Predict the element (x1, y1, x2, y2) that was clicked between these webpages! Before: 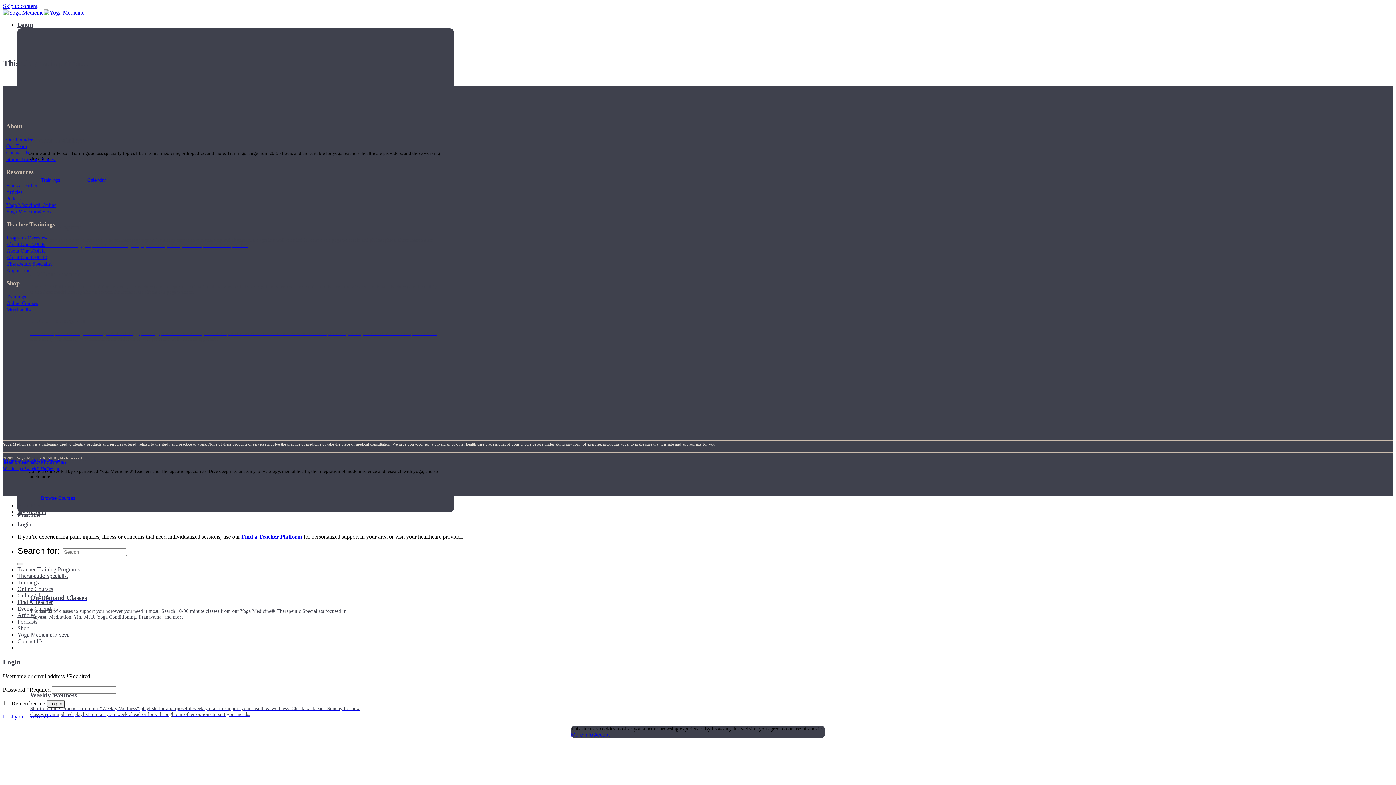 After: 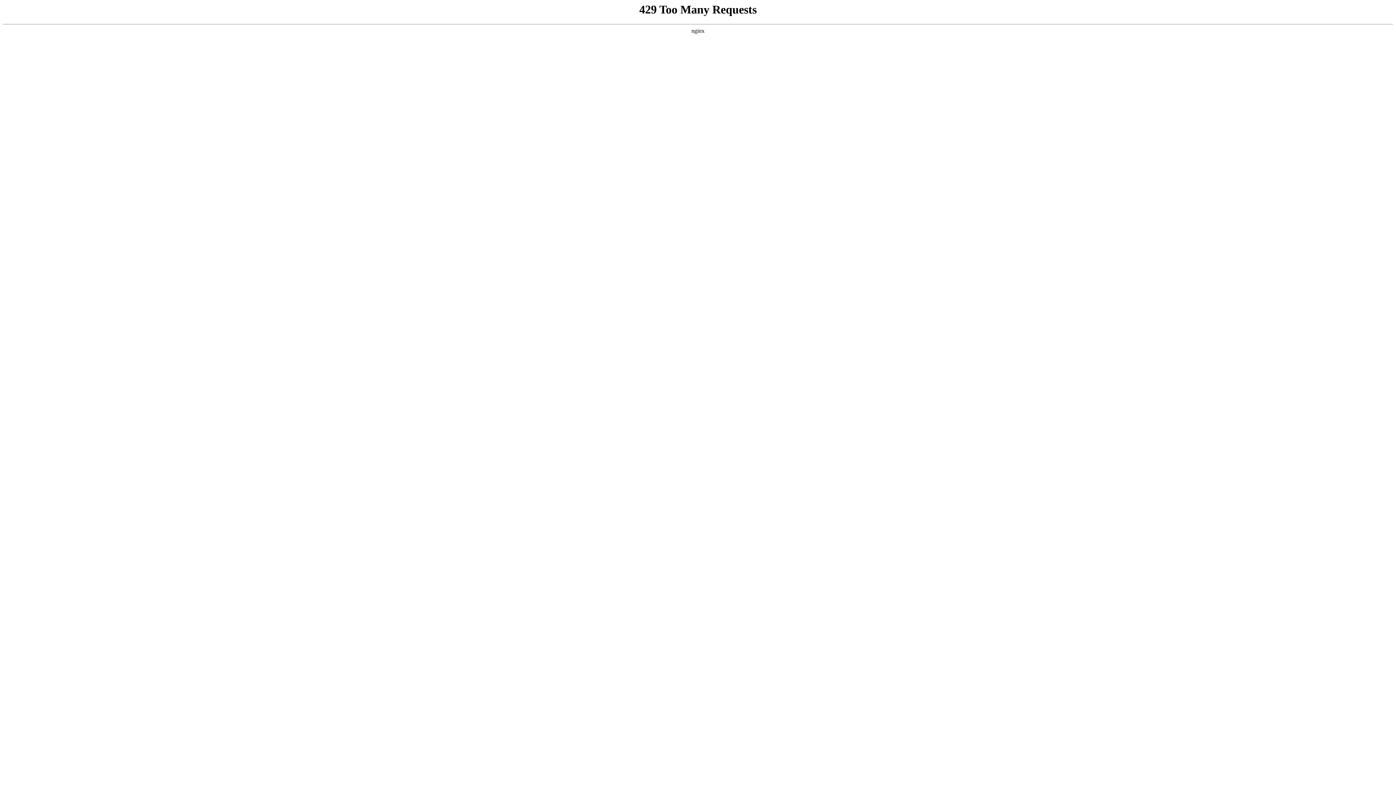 Action: bbox: (30, 693, 77, 698) label: Weekly Wellness